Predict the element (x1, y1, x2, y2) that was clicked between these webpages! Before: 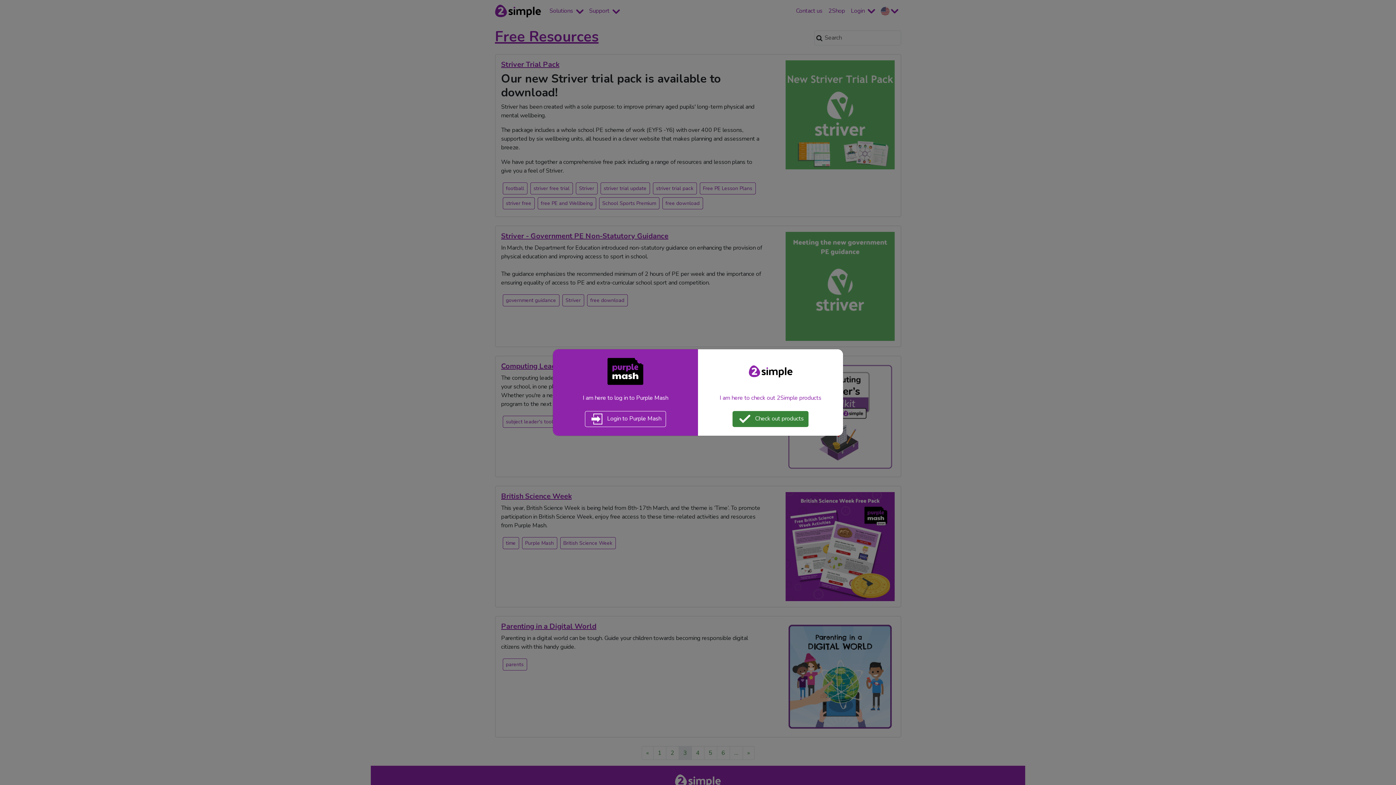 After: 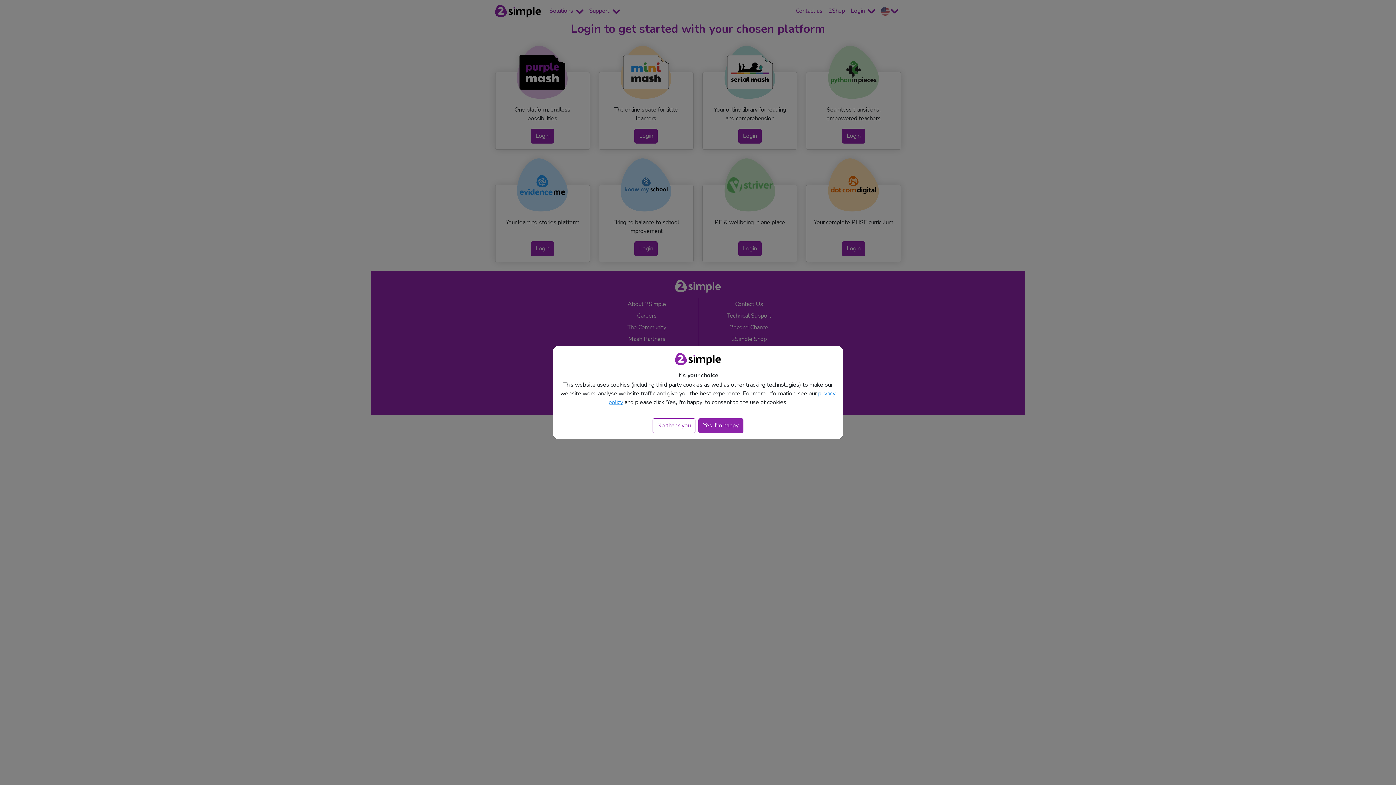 Action: label:  Login to Purple Mash bbox: (585, 411, 666, 427)